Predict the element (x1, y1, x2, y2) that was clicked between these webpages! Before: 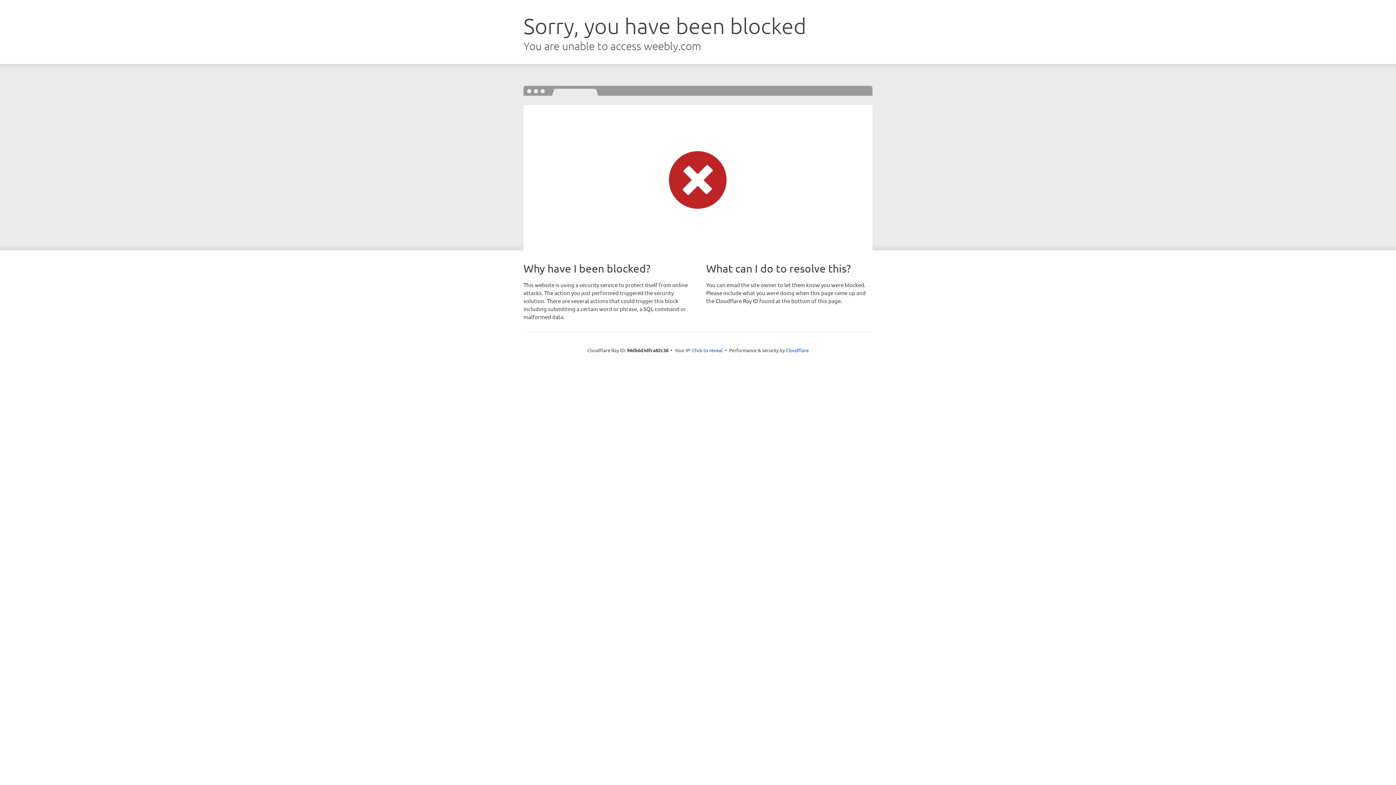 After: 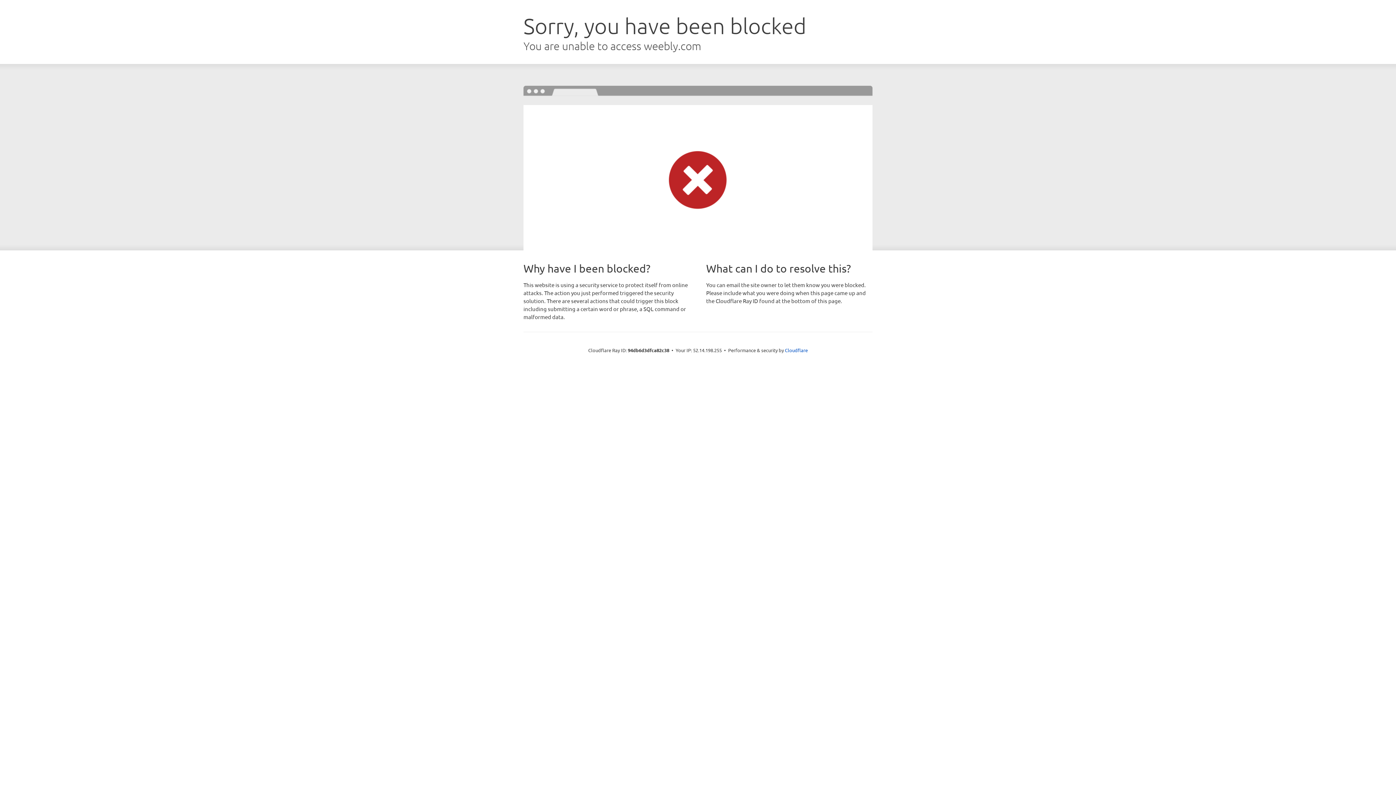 Action: bbox: (692, 346, 722, 353) label: Click to reveal